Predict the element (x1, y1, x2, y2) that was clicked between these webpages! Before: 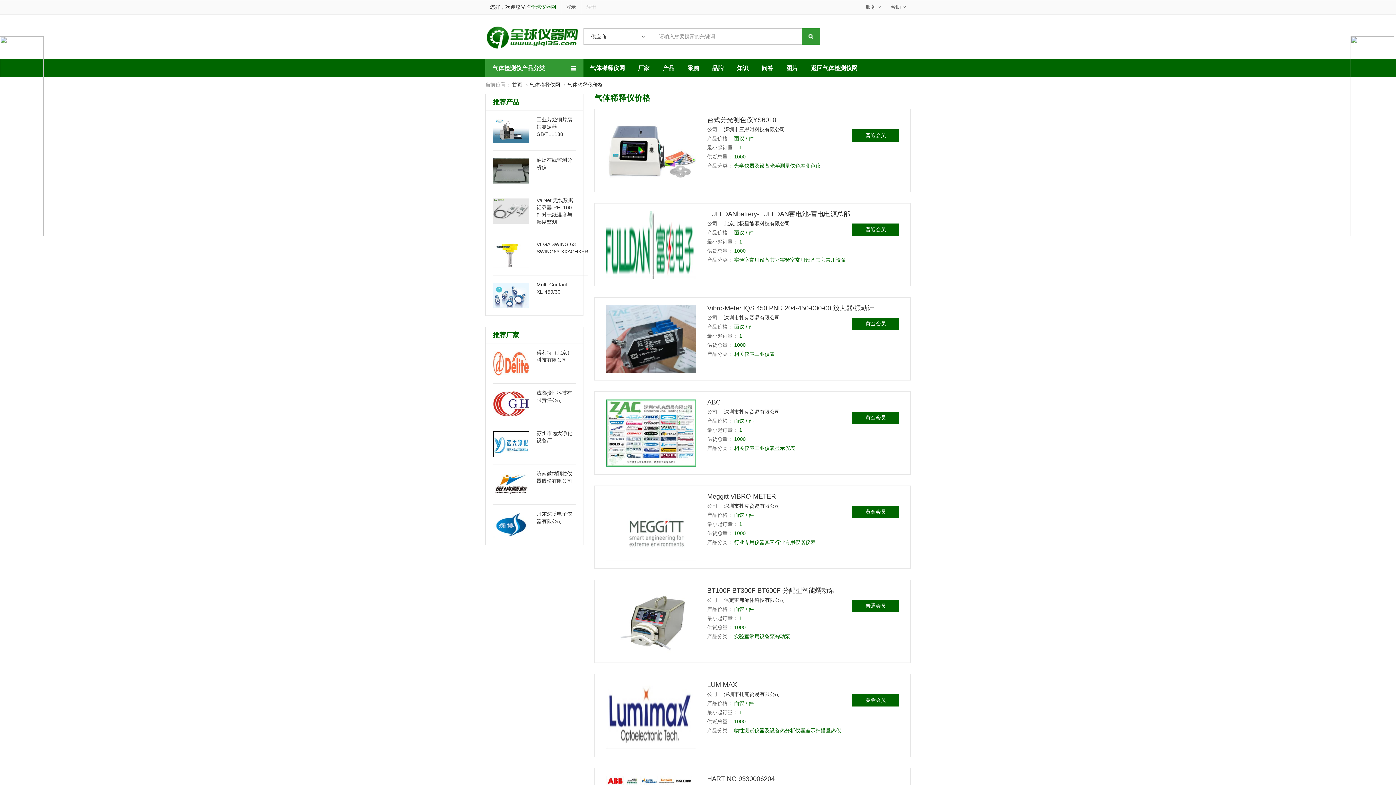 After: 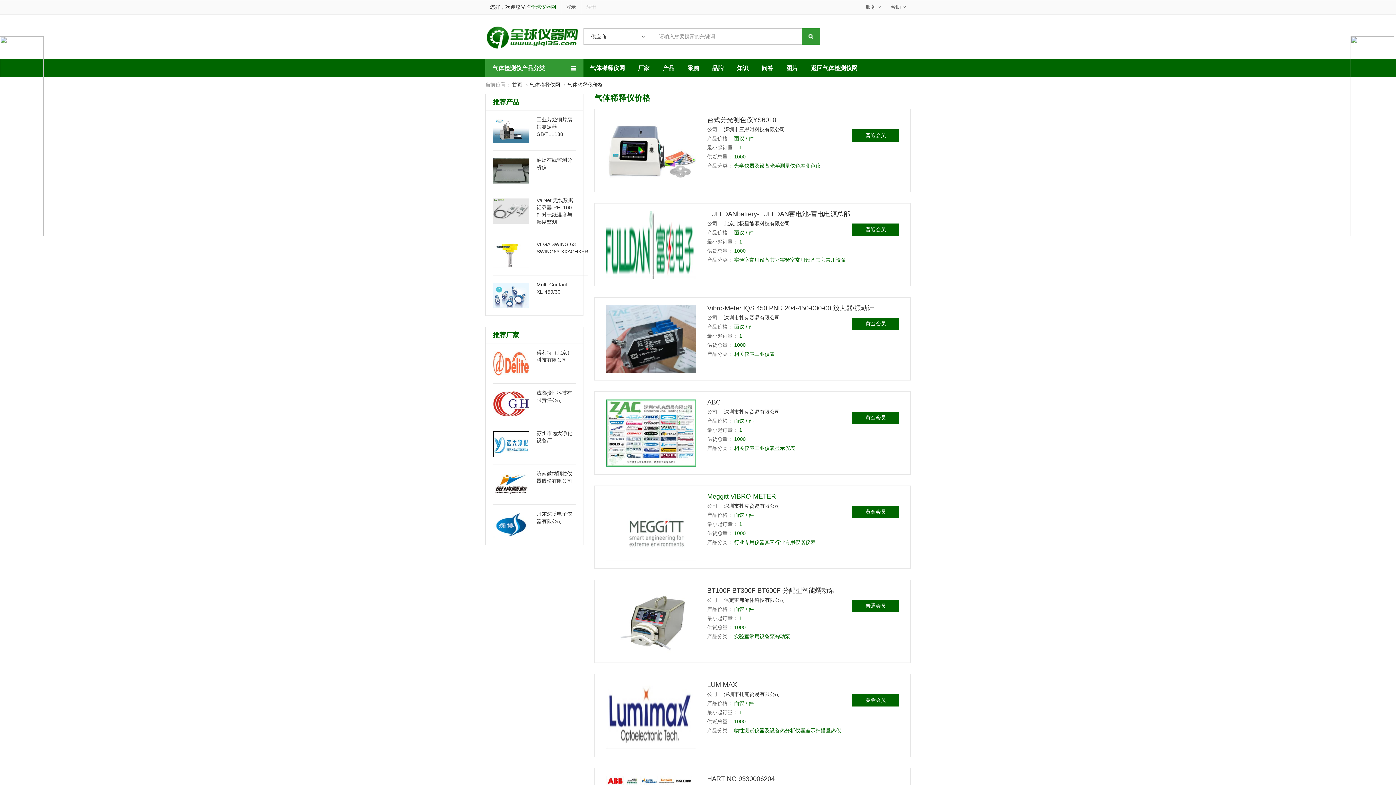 Action: bbox: (707, 493, 776, 500) label: Meggitt VIBRO-METER